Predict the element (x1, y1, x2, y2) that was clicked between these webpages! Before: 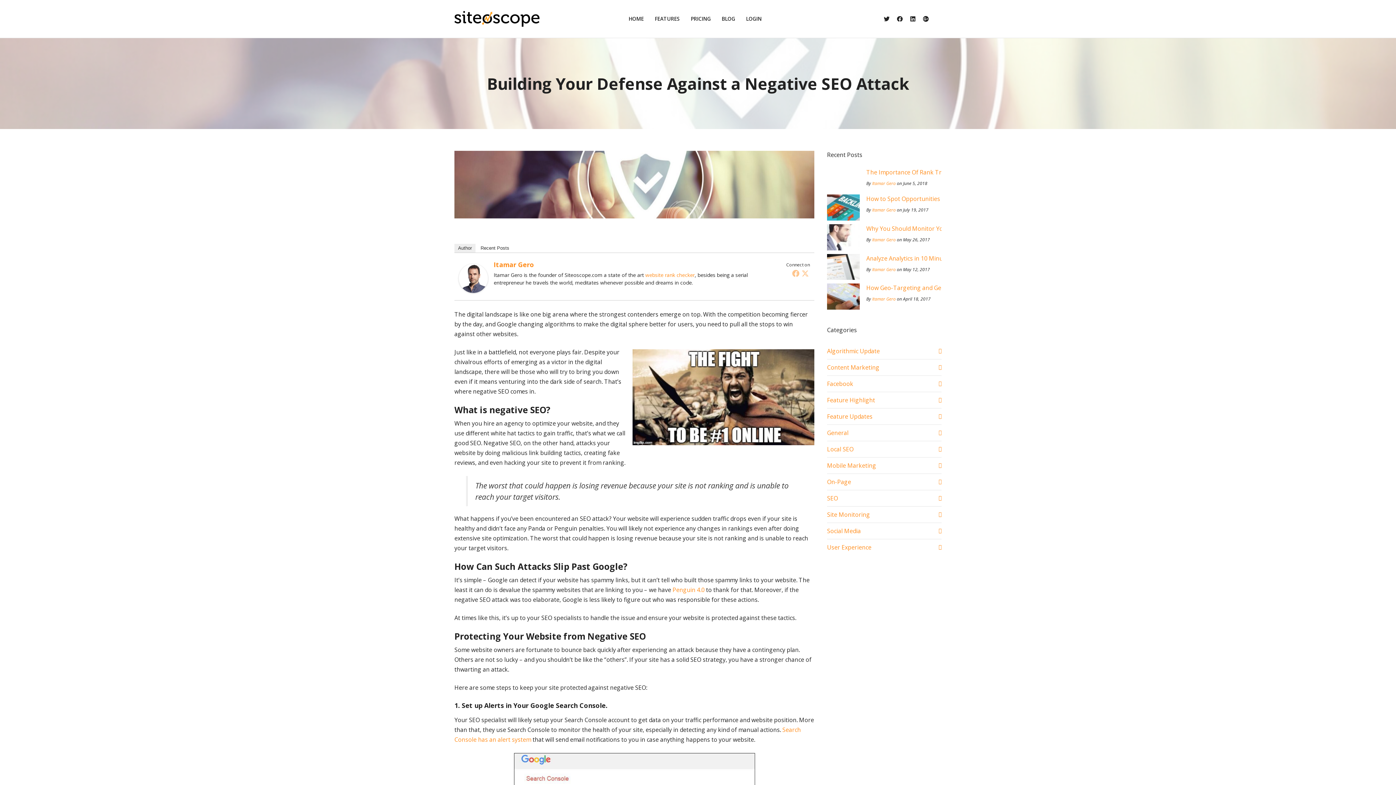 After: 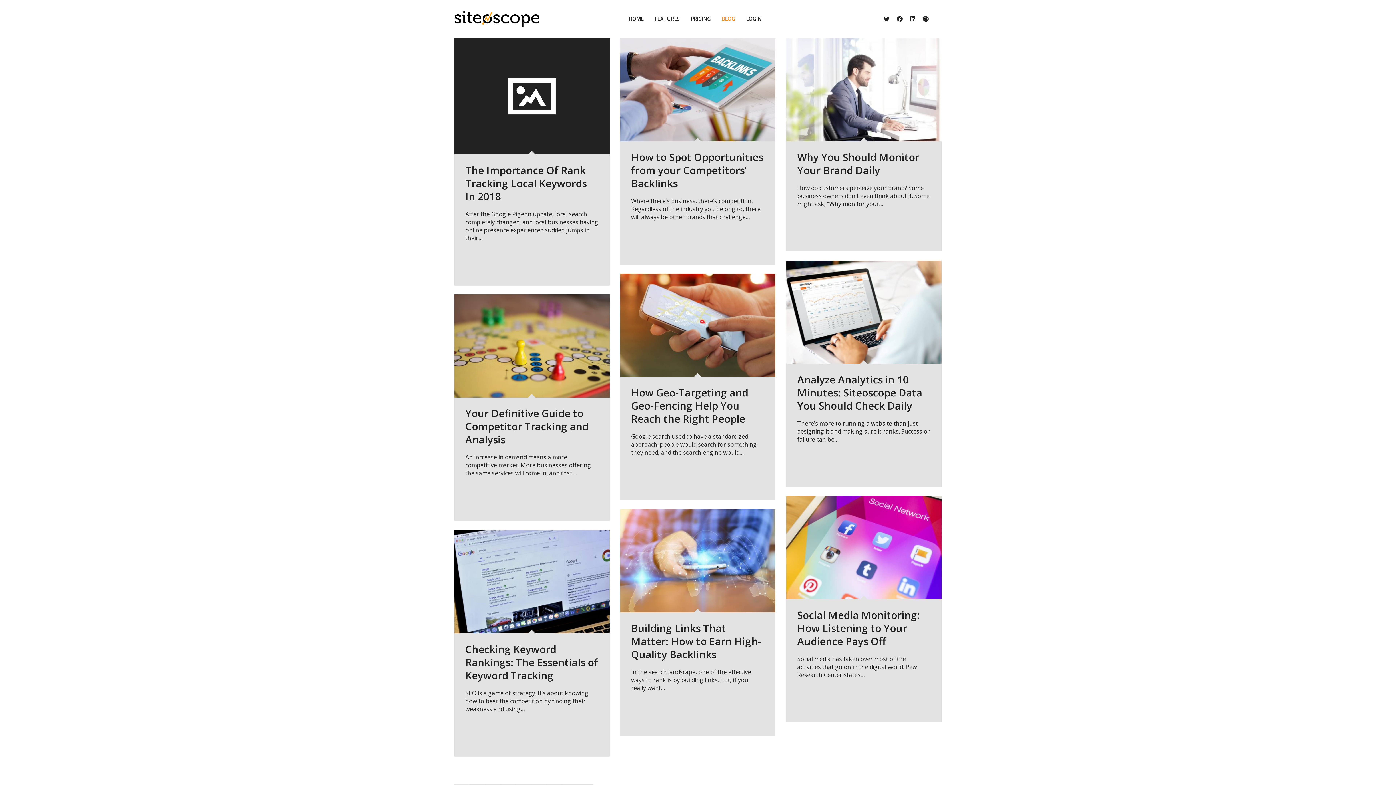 Action: bbox: (827, 359, 941, 375) label: Content Marketing